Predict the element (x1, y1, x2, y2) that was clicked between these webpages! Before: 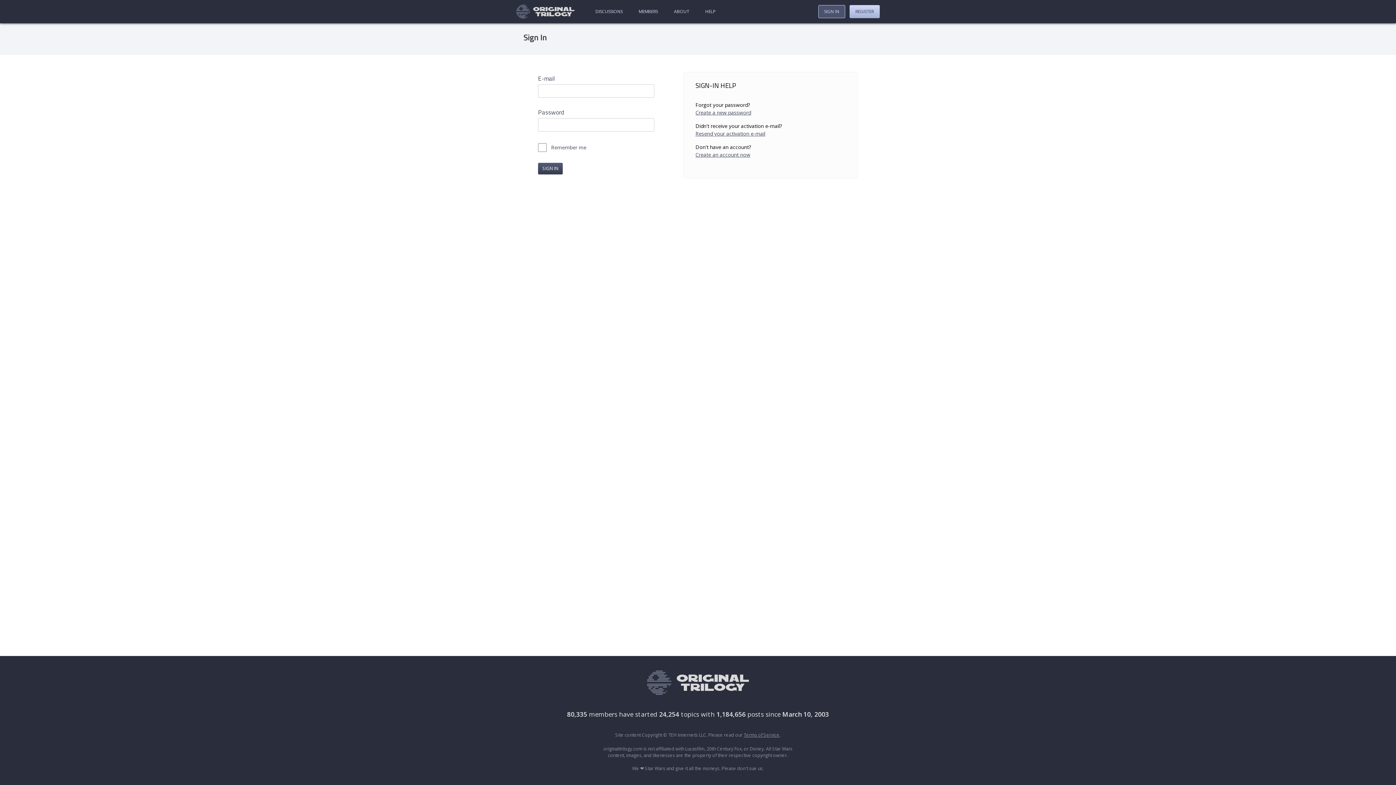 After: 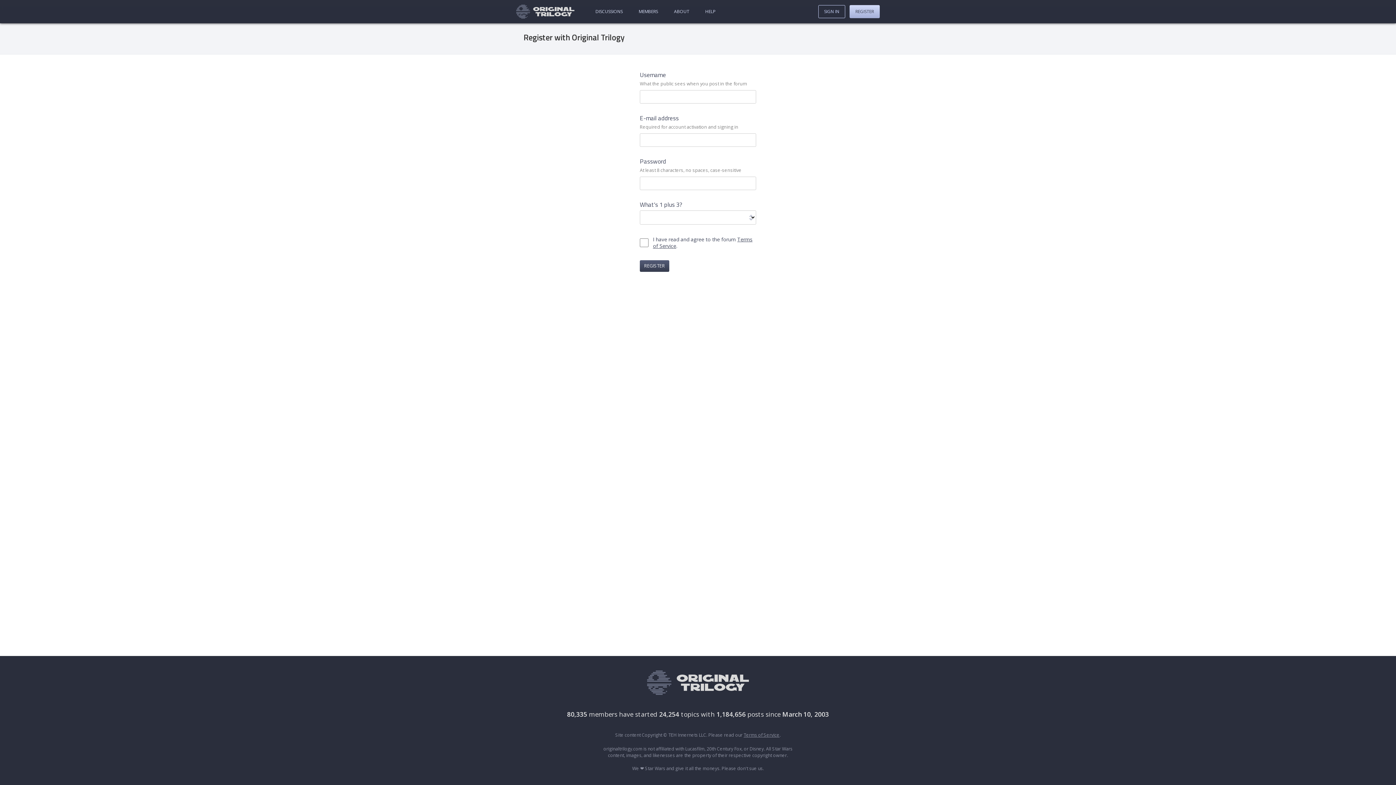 Action: label: REGISTER bbox: (849, 5, 880, 18)